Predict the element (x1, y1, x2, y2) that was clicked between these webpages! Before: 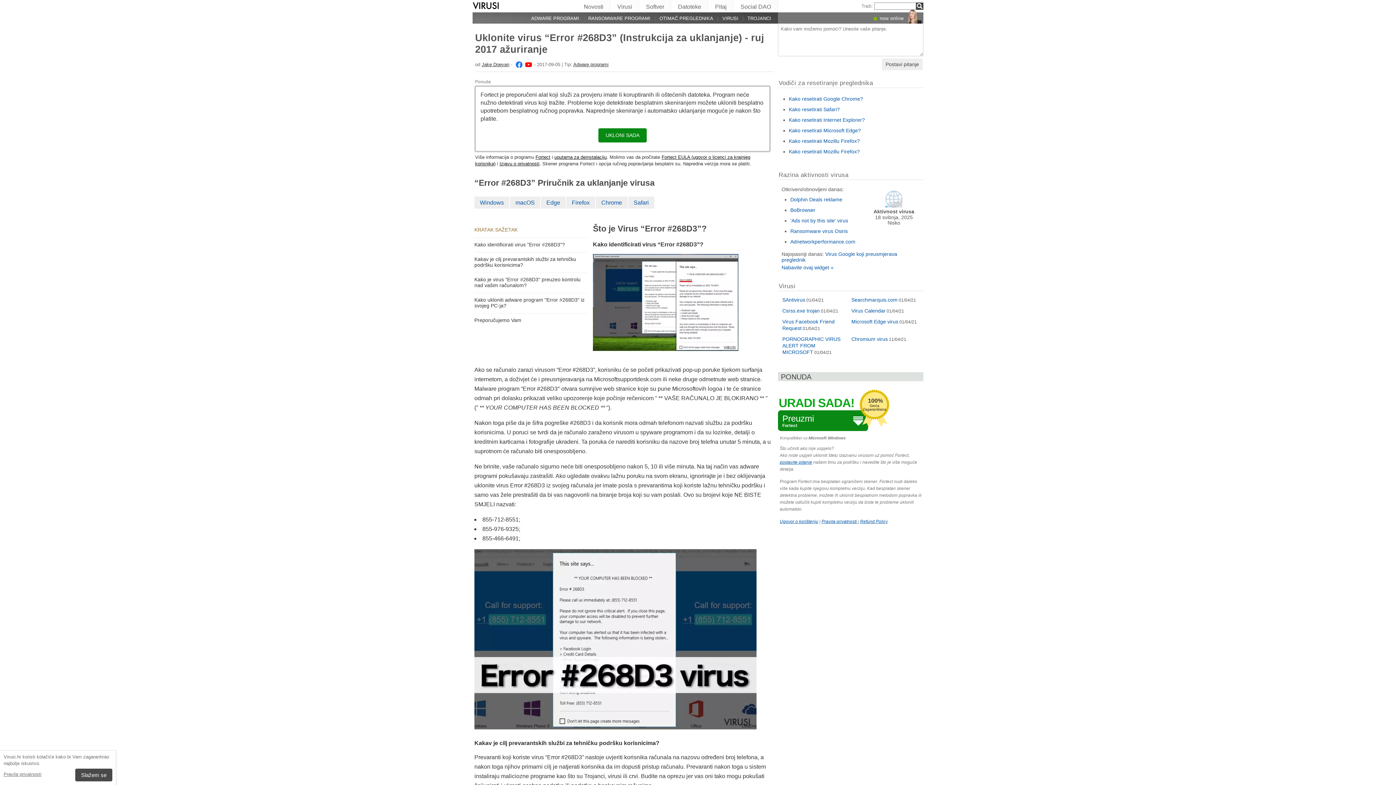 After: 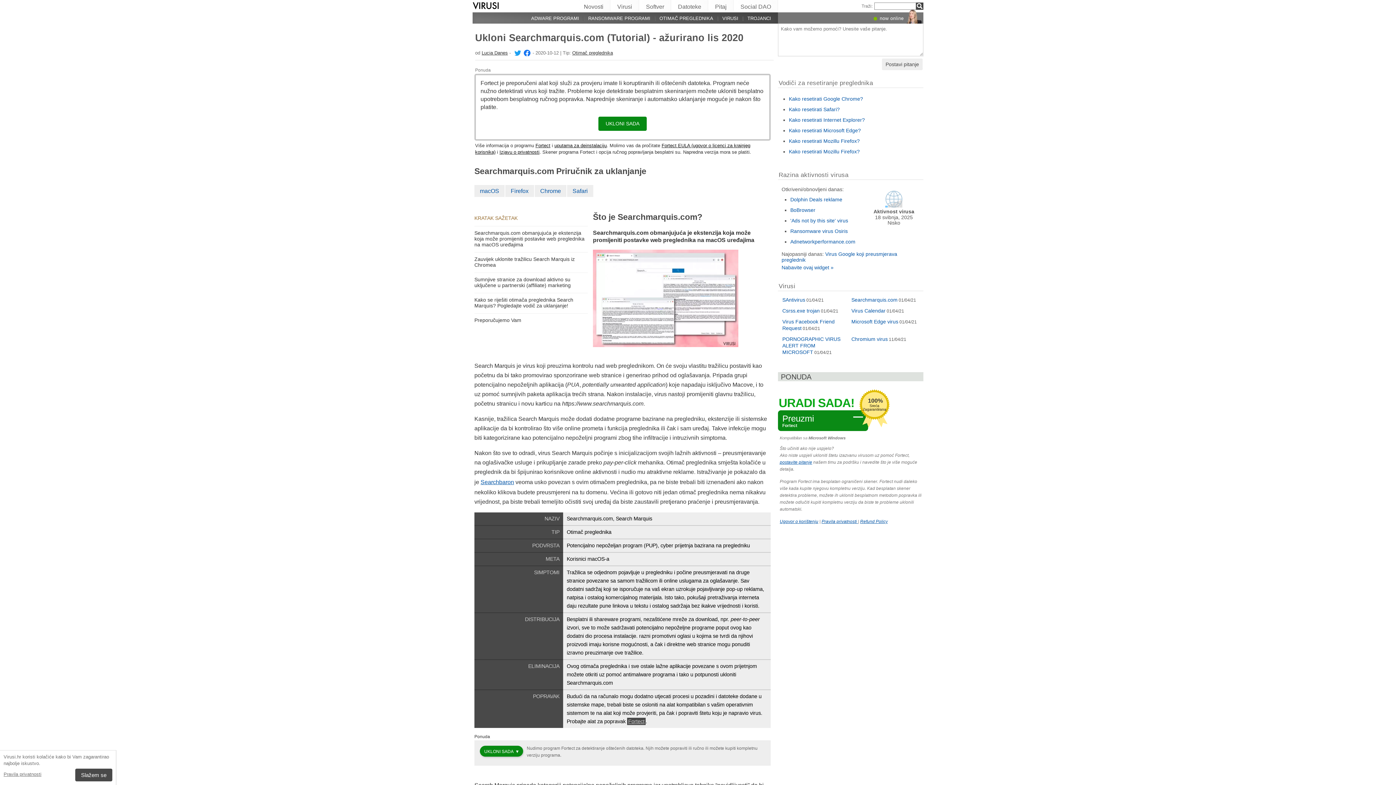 Action: label: Searchmarquis.com bbox: (851, 297, 897, 302)